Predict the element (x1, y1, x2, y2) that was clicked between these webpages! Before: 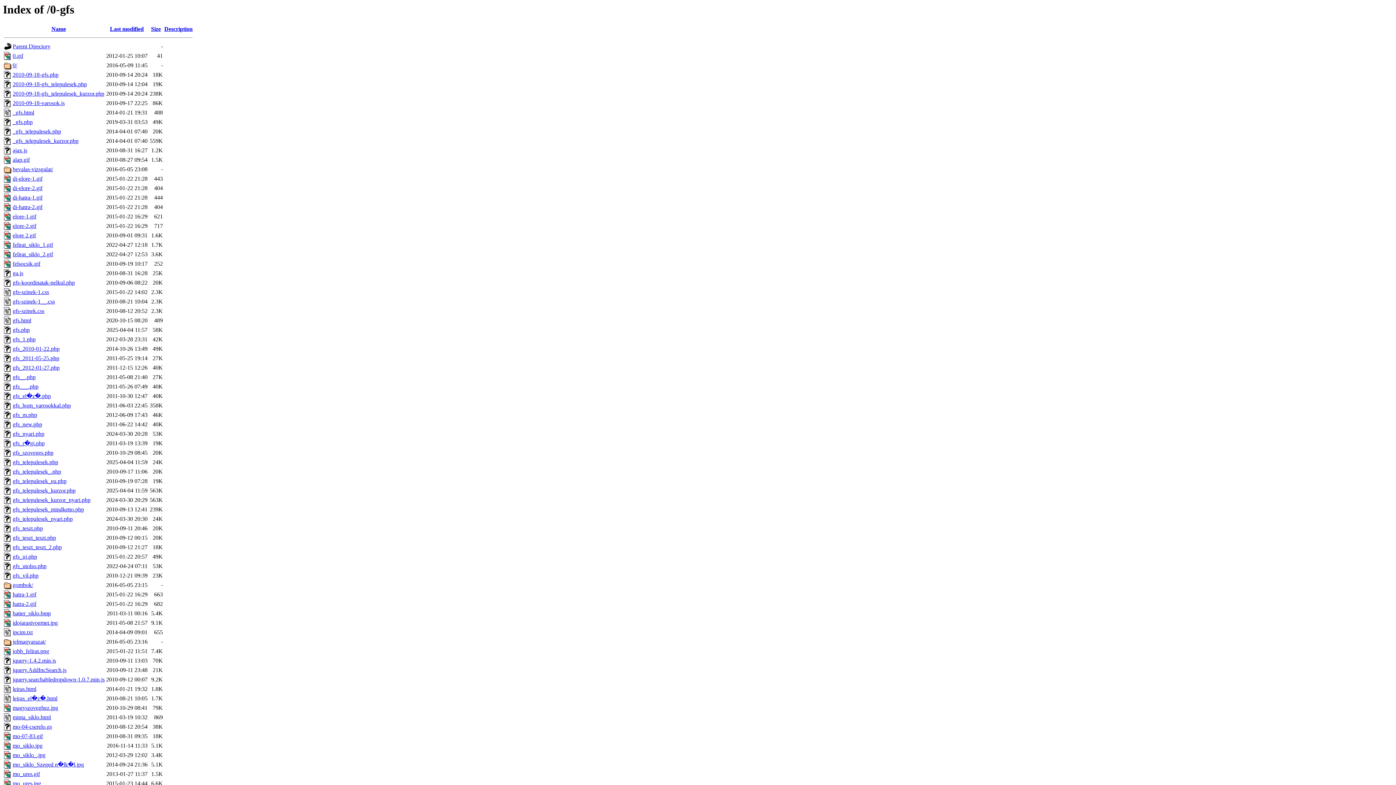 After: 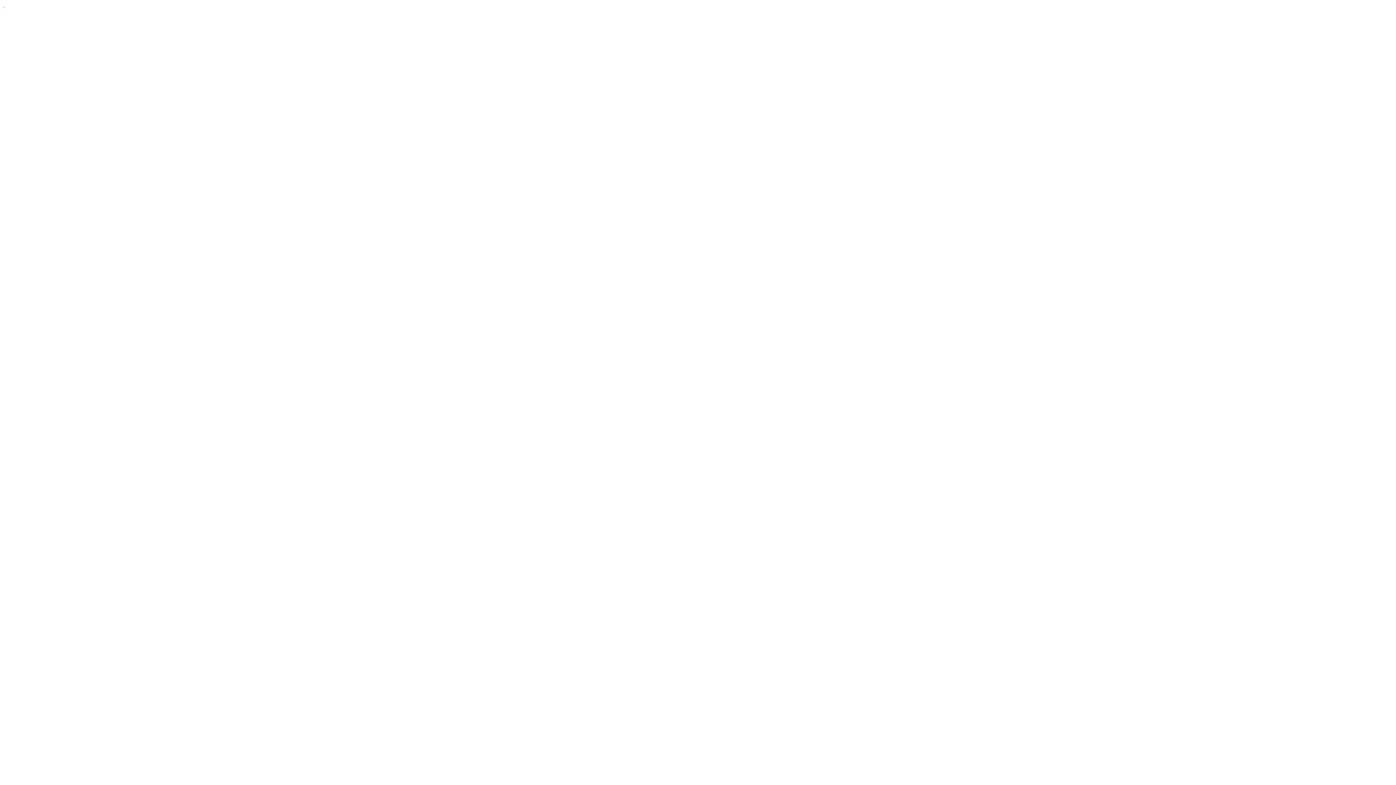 Action: bbox: (12, 43, 50, 49) label: Parent Directory